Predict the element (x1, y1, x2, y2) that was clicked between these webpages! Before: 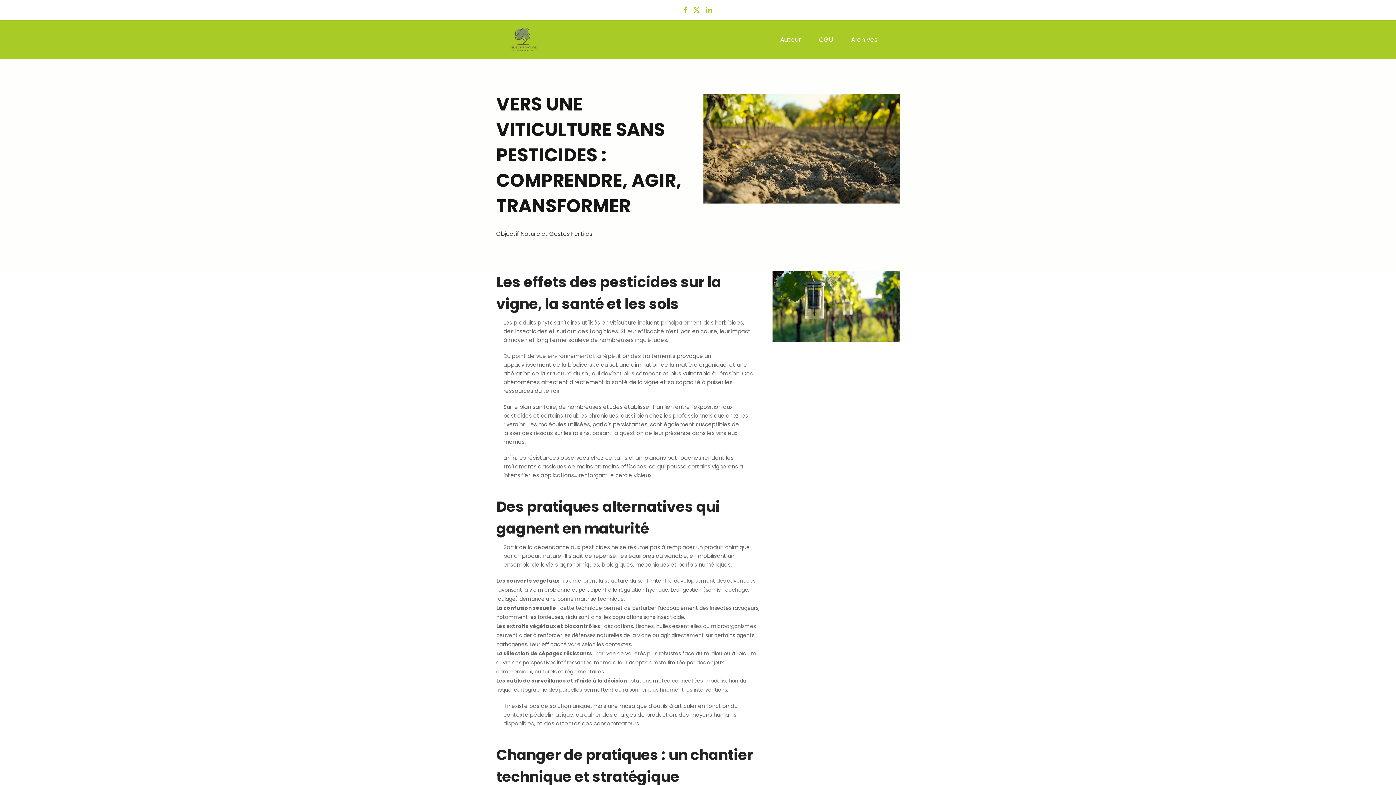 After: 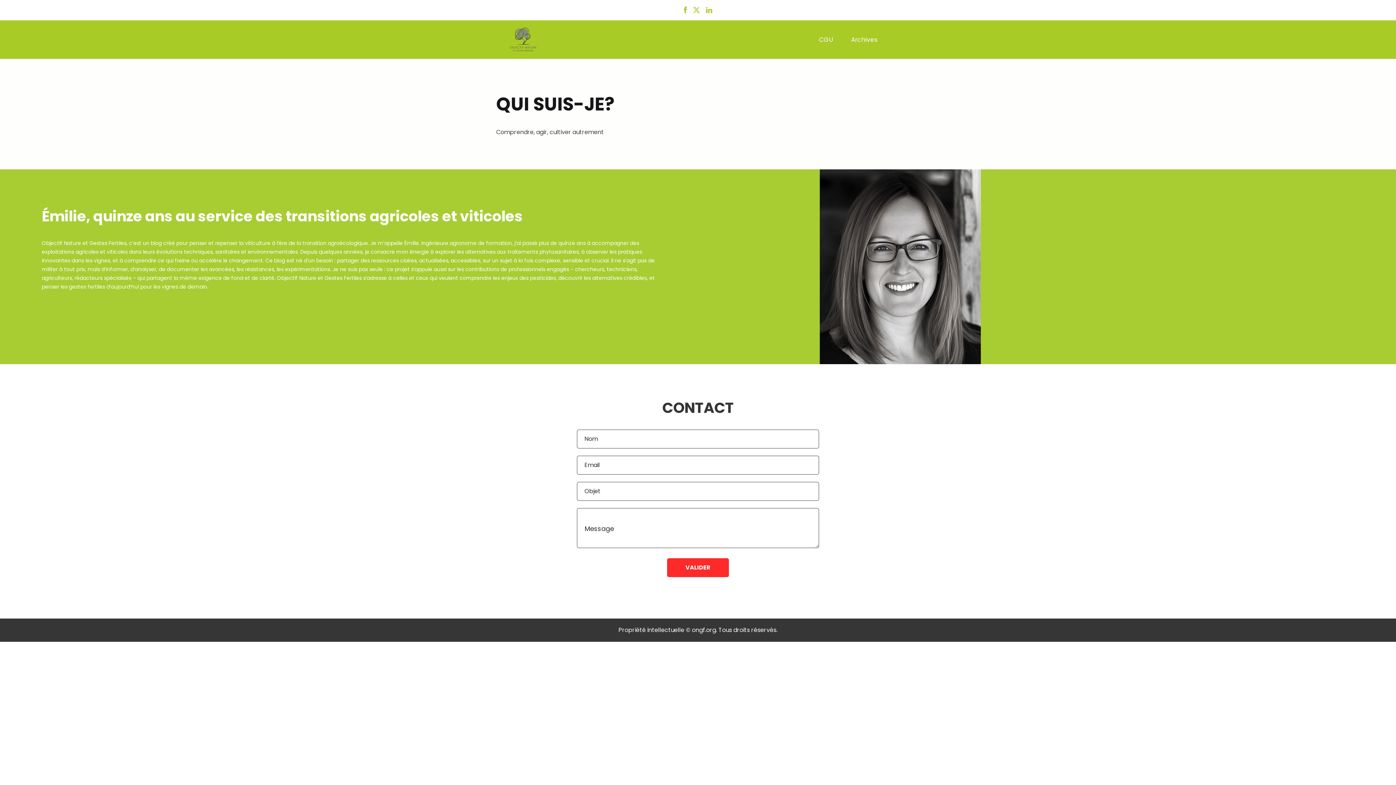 Action: label: Auteur bbox: (773, 34, 808, 45)